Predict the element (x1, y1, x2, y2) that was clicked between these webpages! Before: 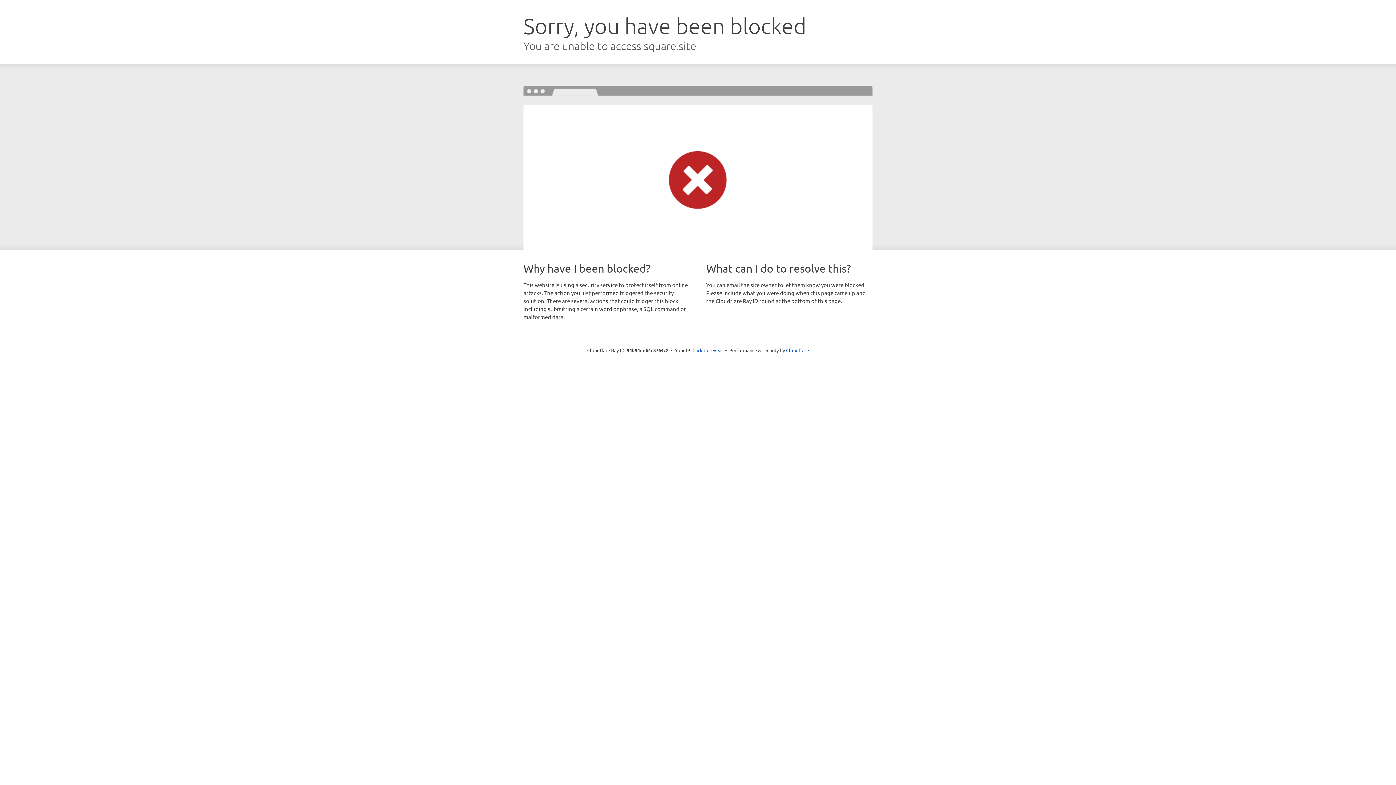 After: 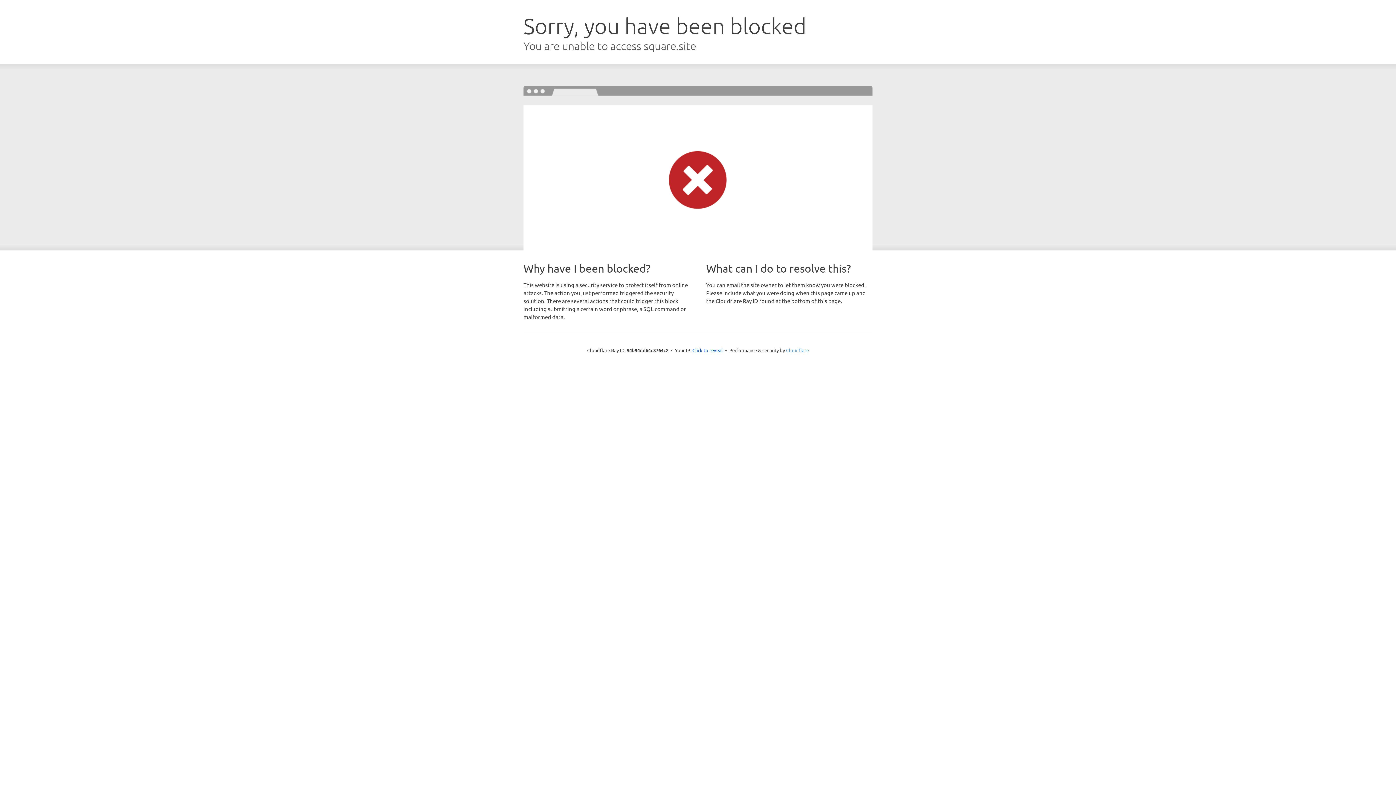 Action: bbox: (786, 347, 809, 353) label: Cloudflare